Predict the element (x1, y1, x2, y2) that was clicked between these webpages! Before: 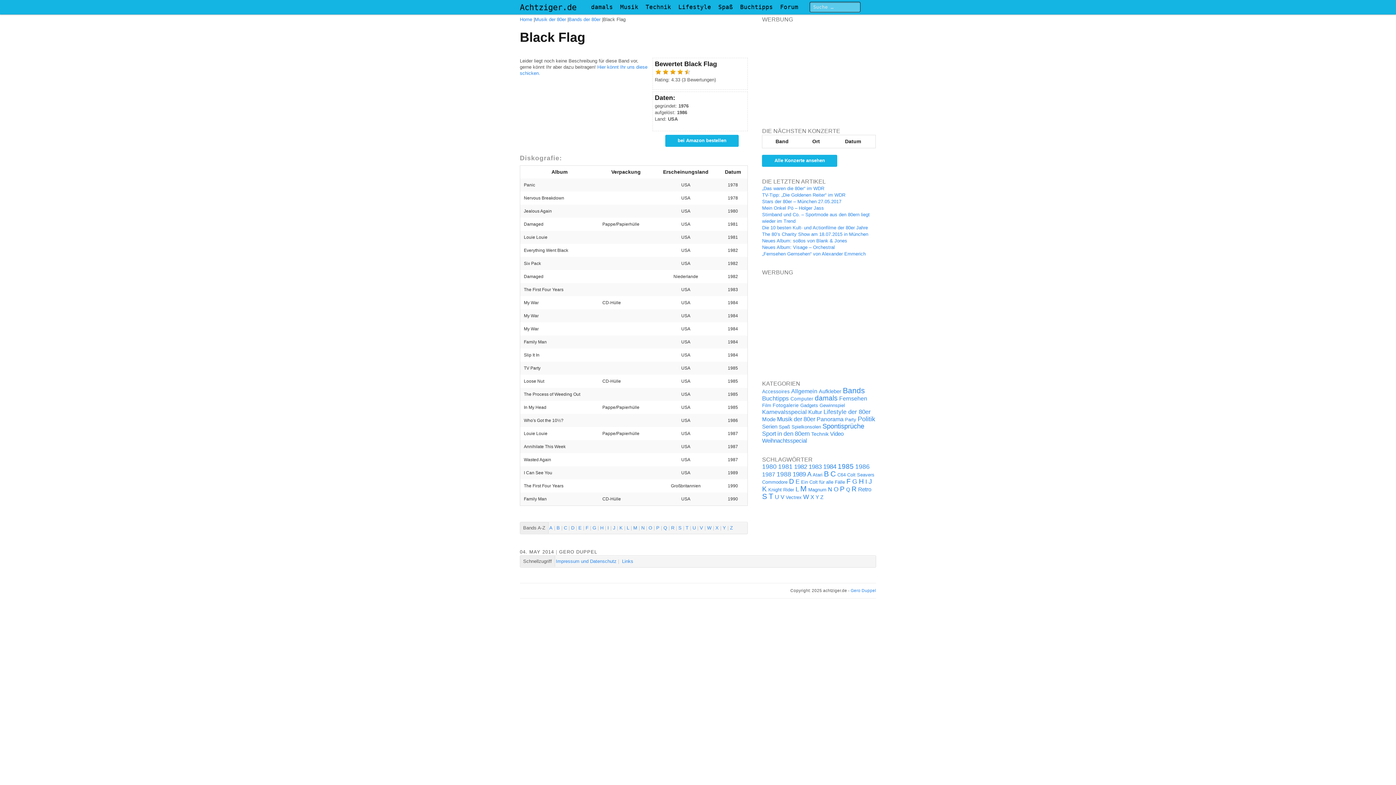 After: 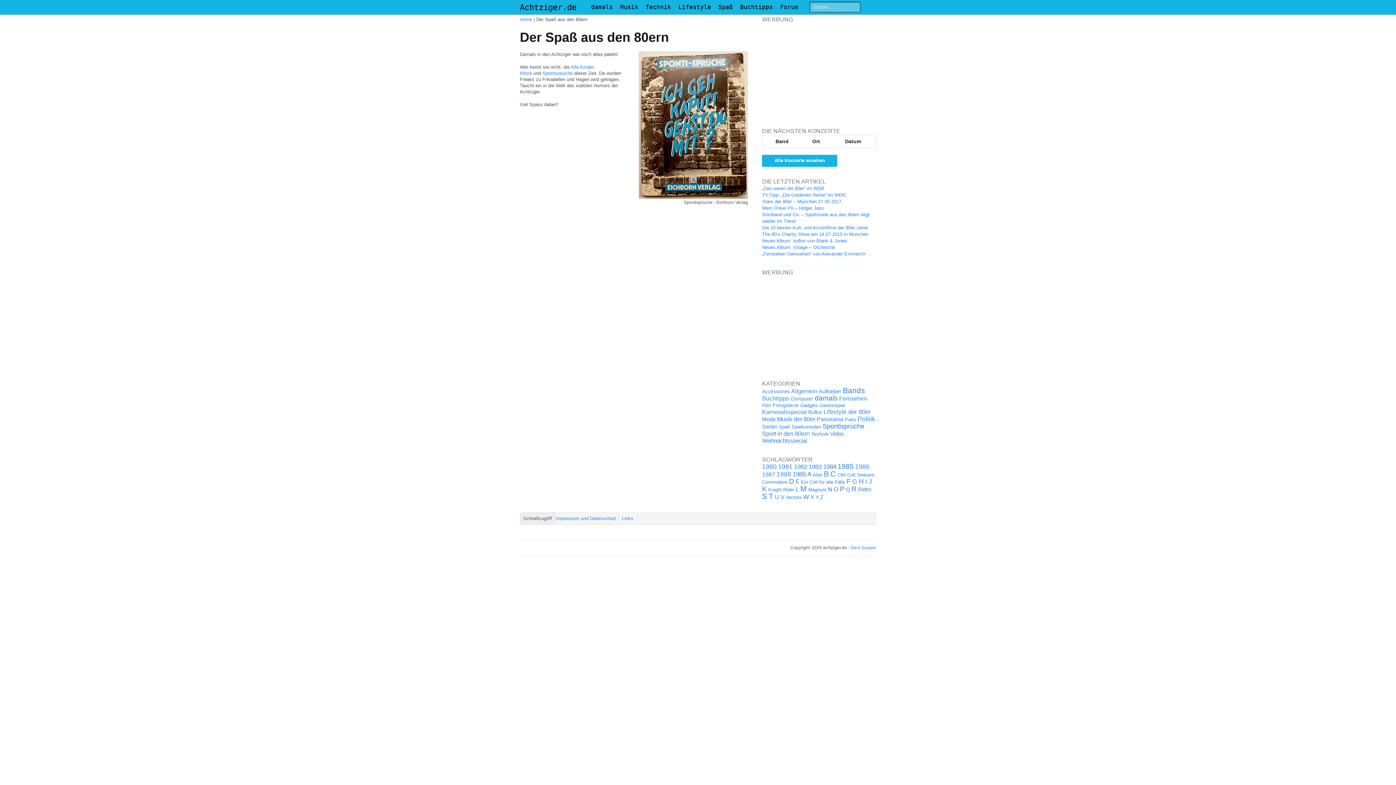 Action: label: Spaß bbox: (779, 424, 790, 429)